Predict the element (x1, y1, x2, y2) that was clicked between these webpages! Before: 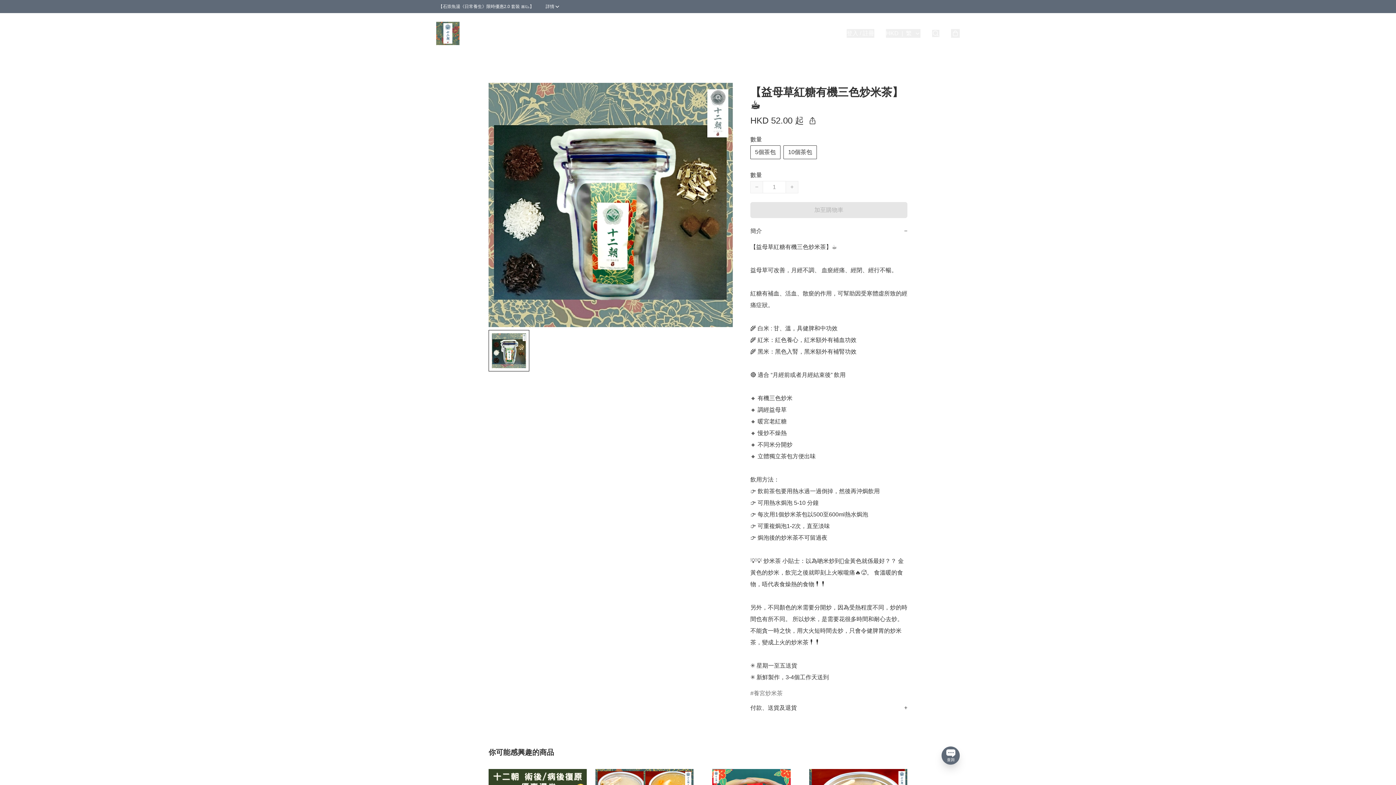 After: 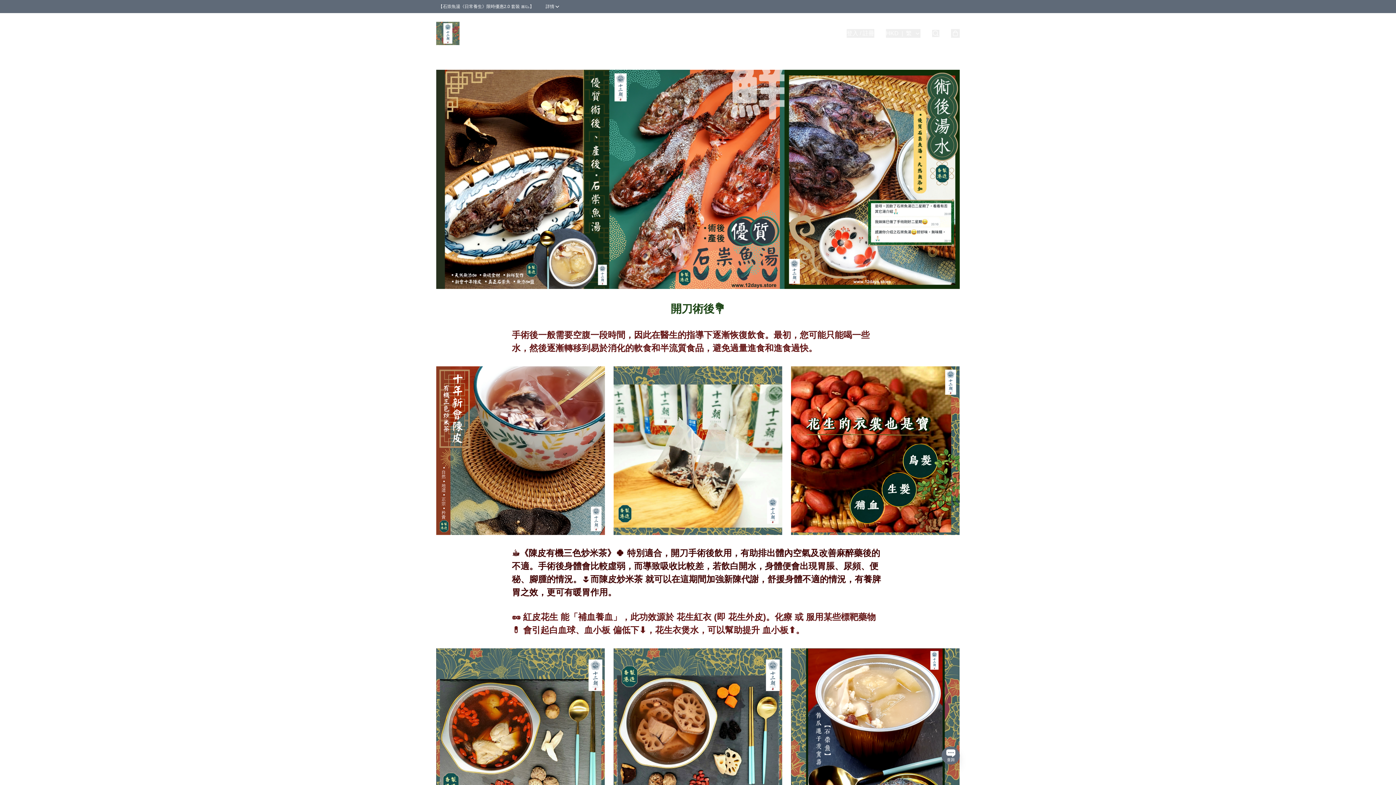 Action: label: 開刀術後💐 bbox: (679, 55, 708, 64)